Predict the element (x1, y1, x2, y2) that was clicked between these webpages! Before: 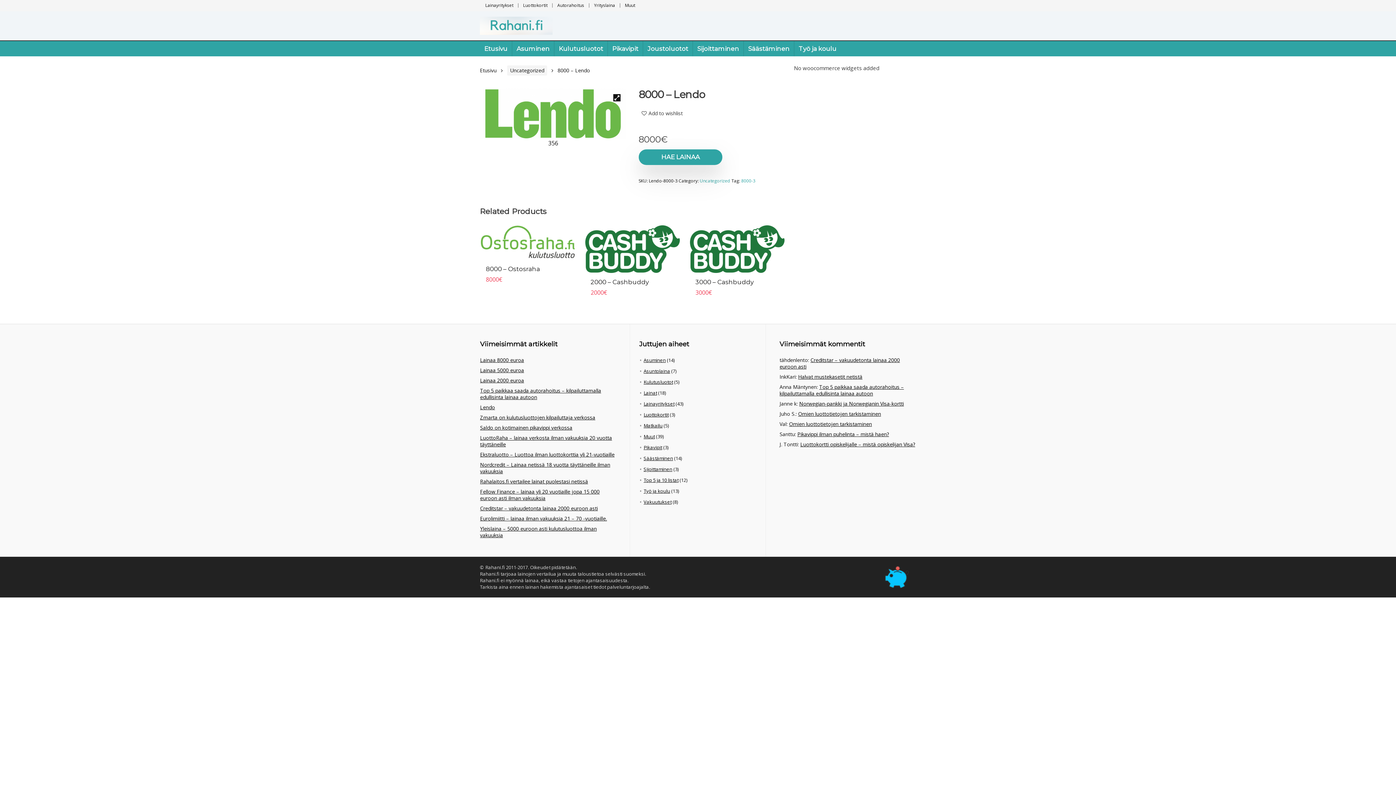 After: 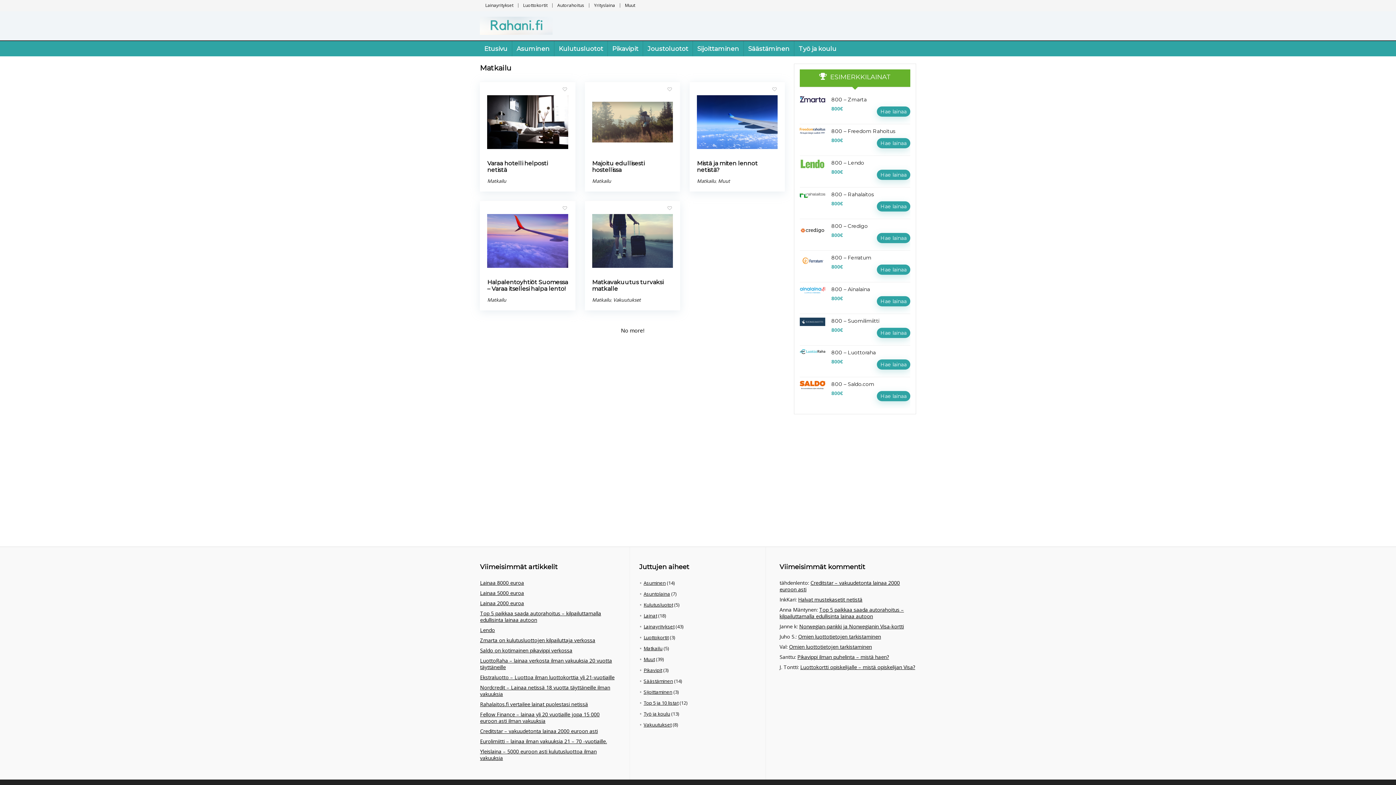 Action: label: Matkailu bbox: (643, 422, 662, 429)